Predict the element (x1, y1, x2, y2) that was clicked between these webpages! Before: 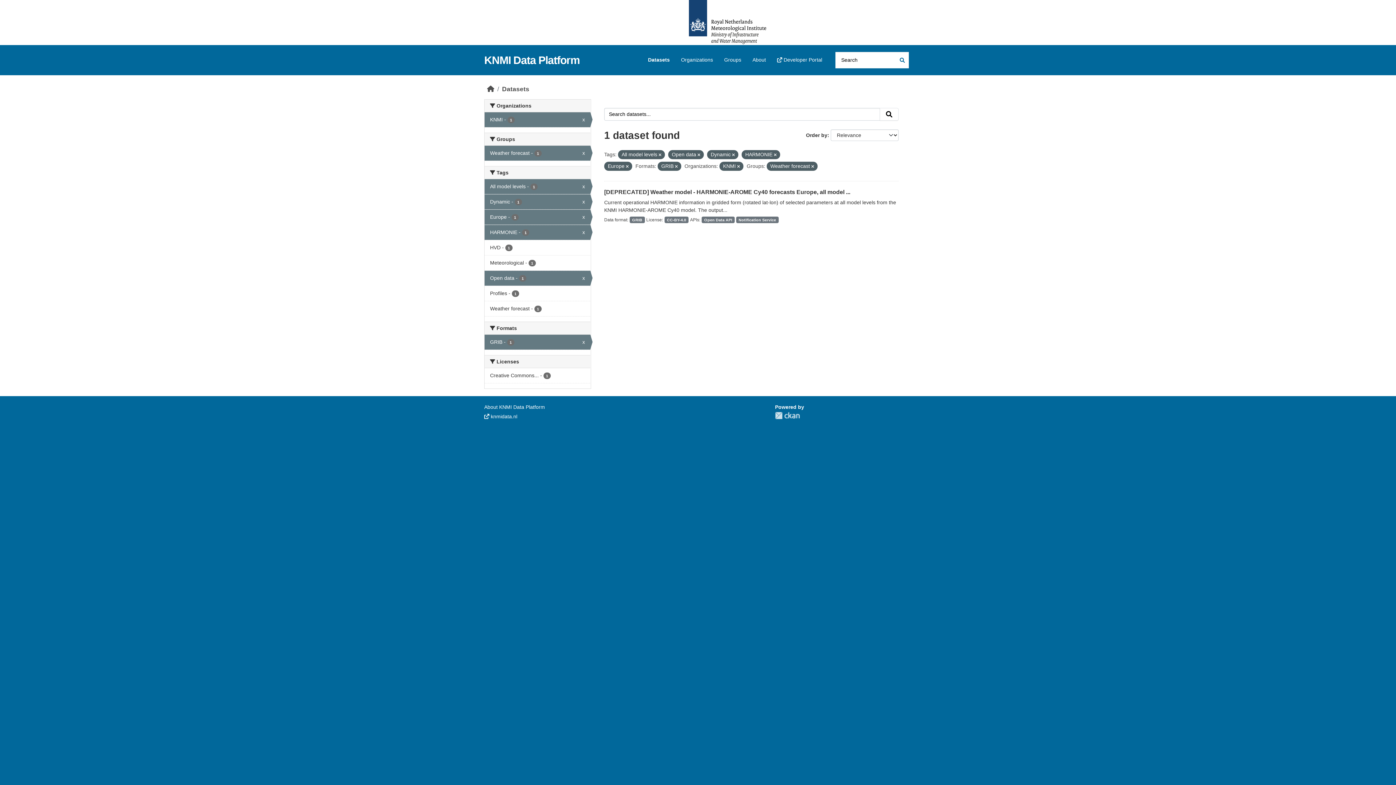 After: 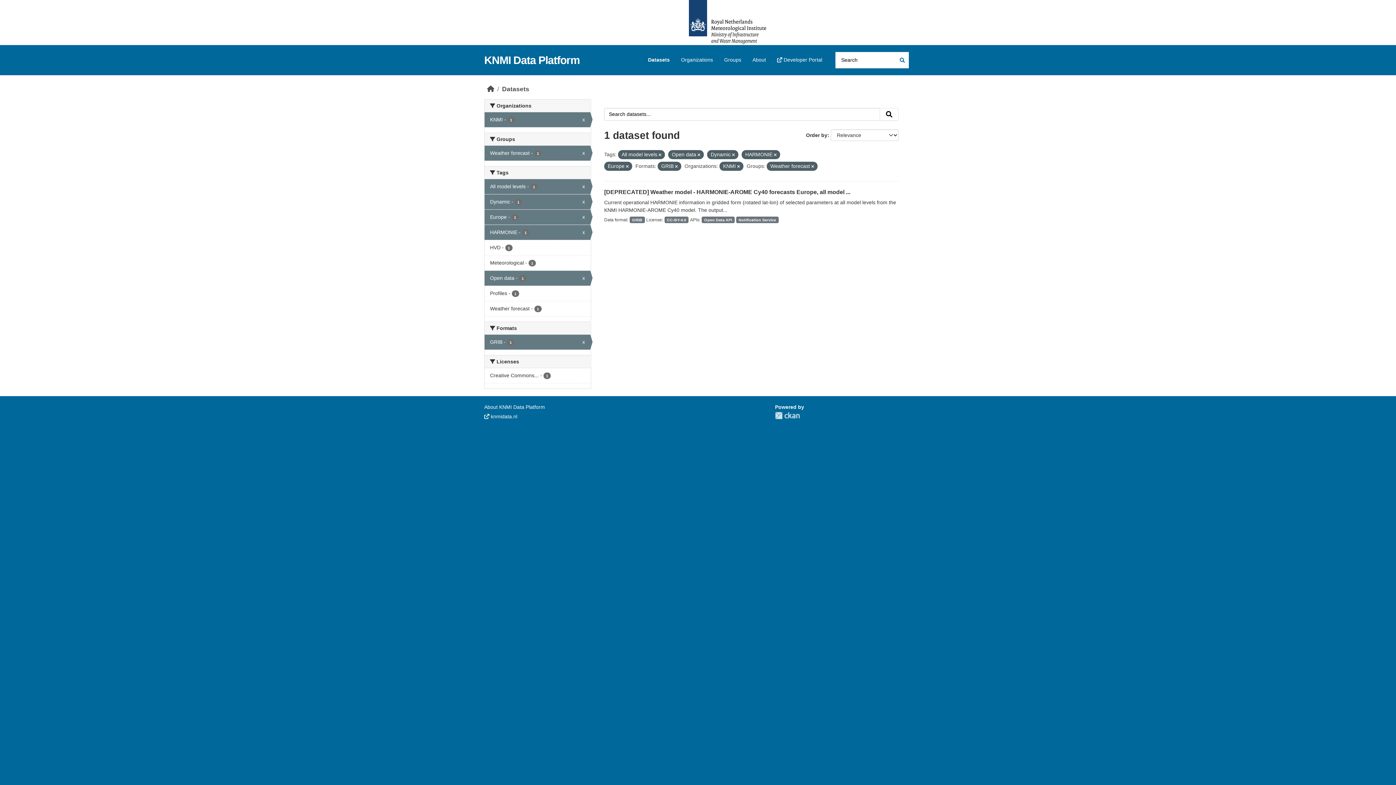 Action: label: Submit bbox: (880, 108, 898, 120)